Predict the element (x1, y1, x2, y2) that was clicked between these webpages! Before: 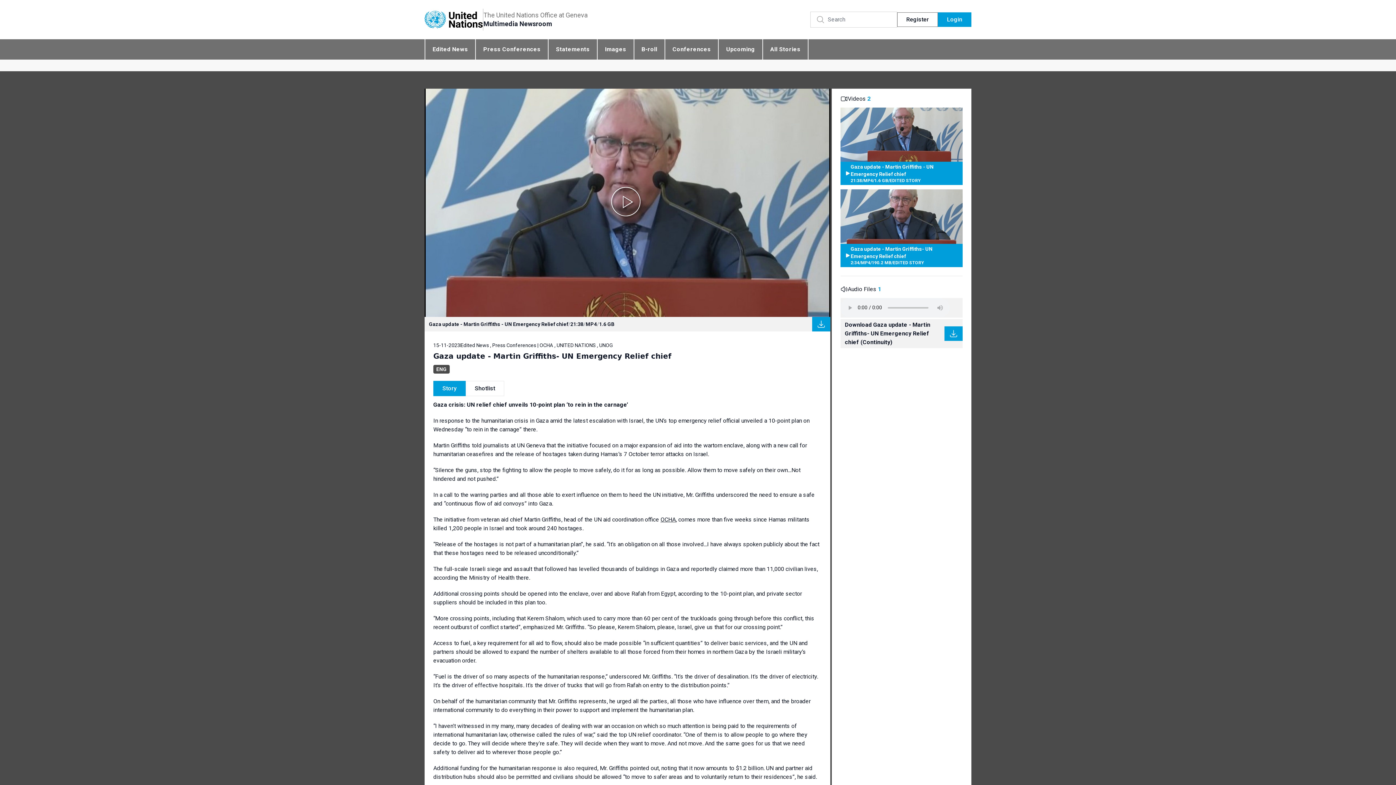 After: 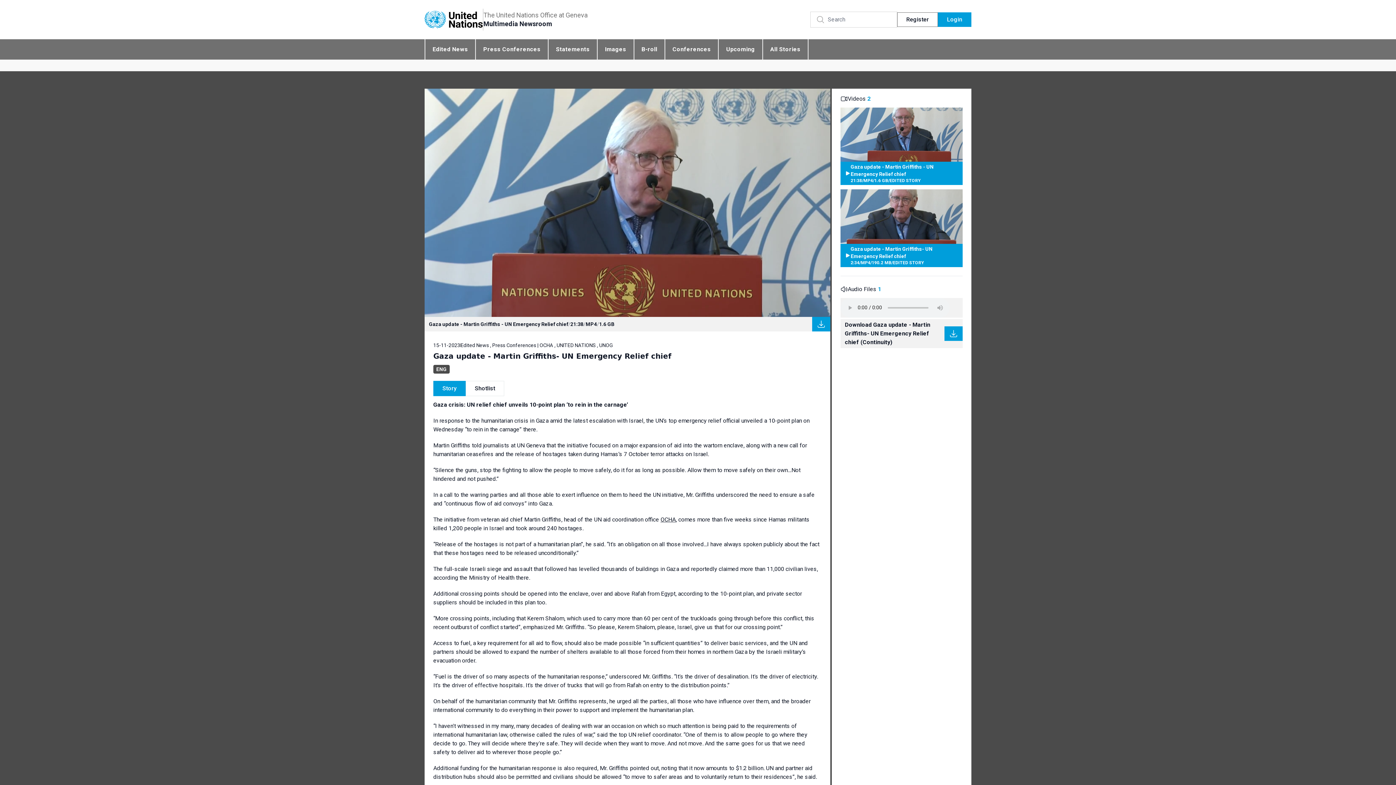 Action: bbox: (609, 182, 645, 223)